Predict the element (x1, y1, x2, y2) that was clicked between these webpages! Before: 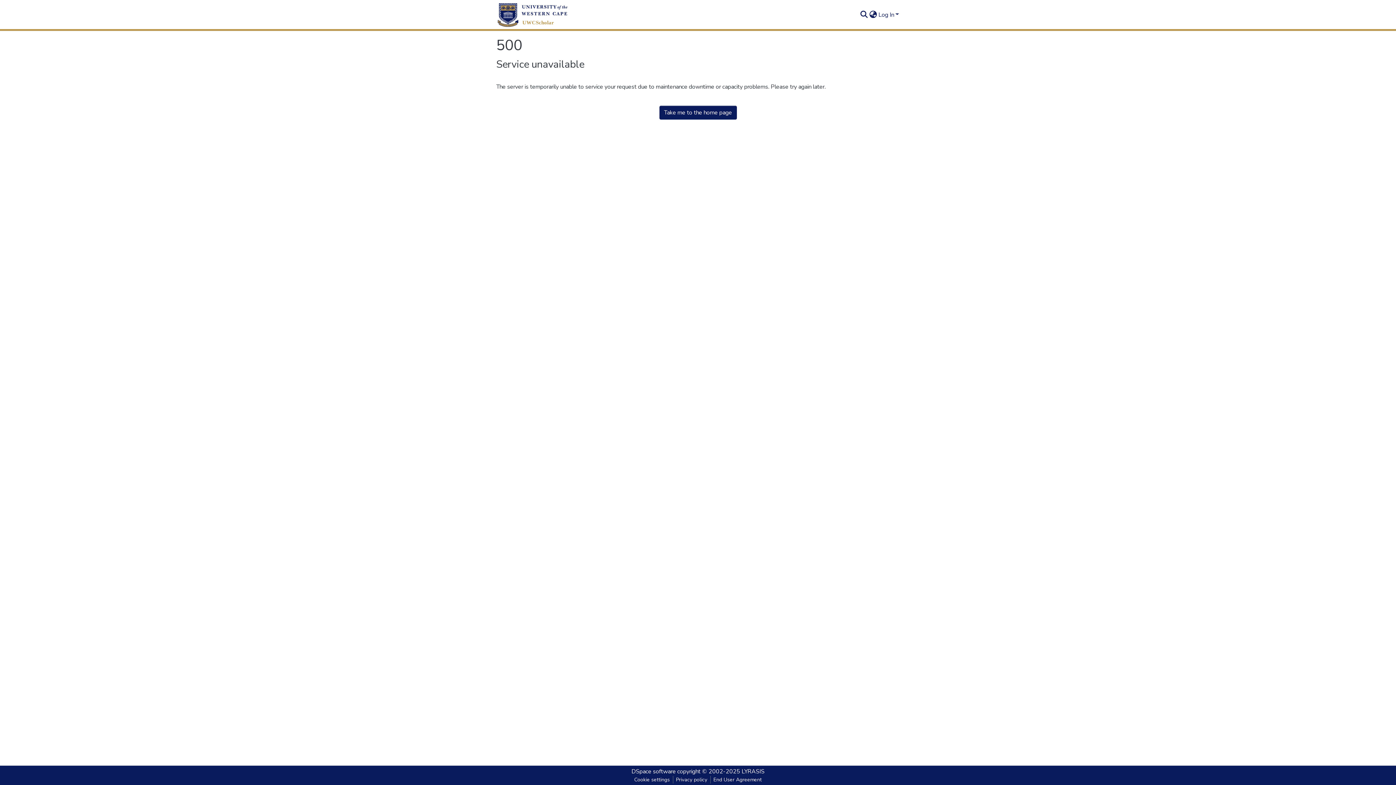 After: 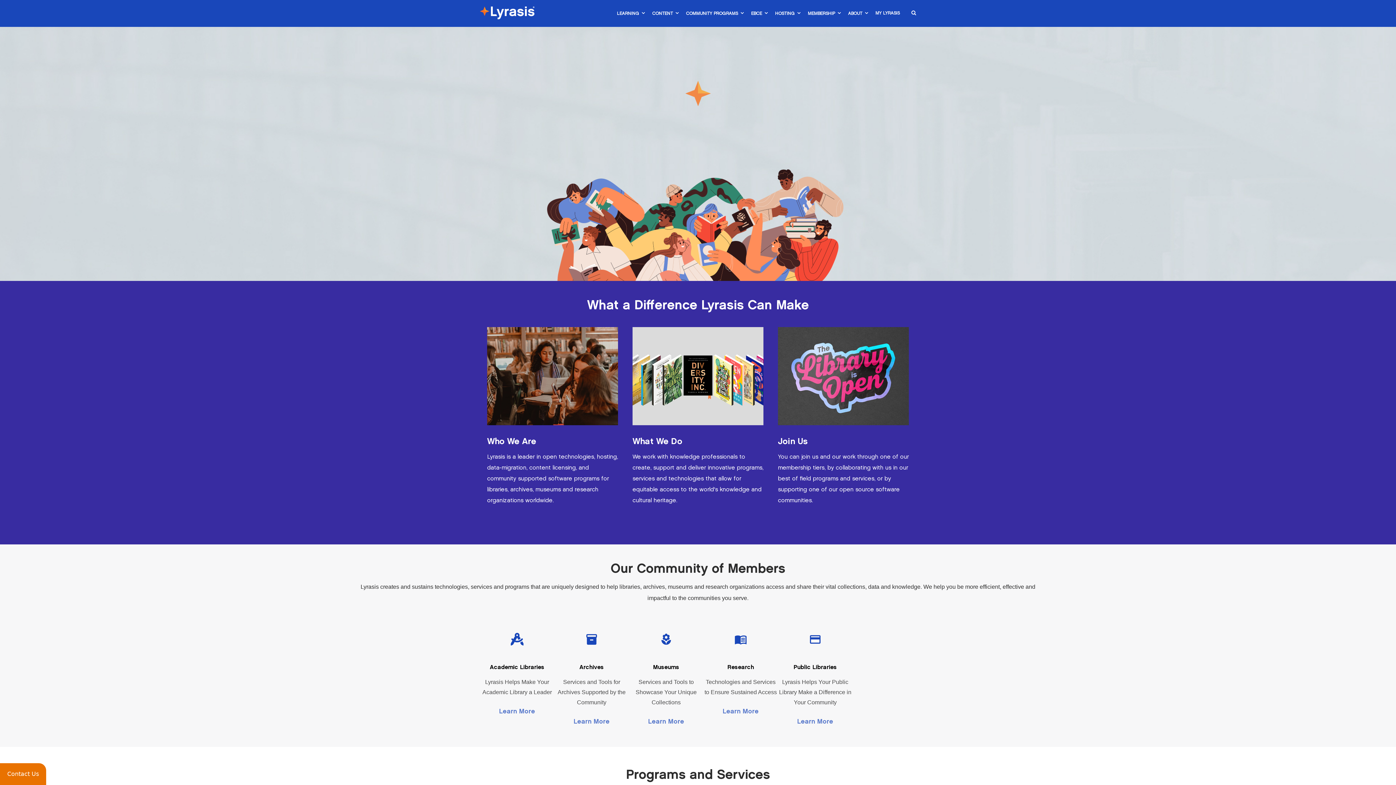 Action: label: LYRASIS bbox: (741, 768, 764, 776)